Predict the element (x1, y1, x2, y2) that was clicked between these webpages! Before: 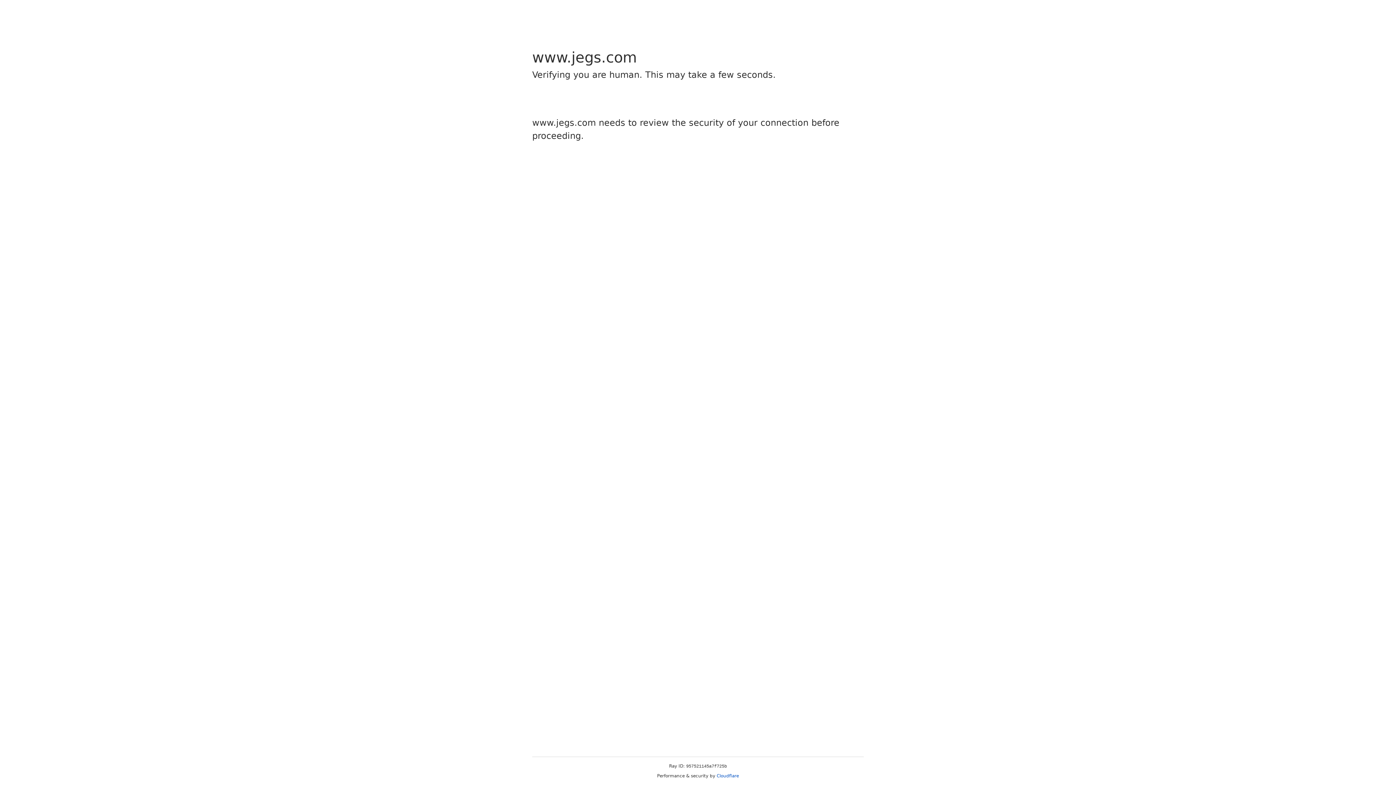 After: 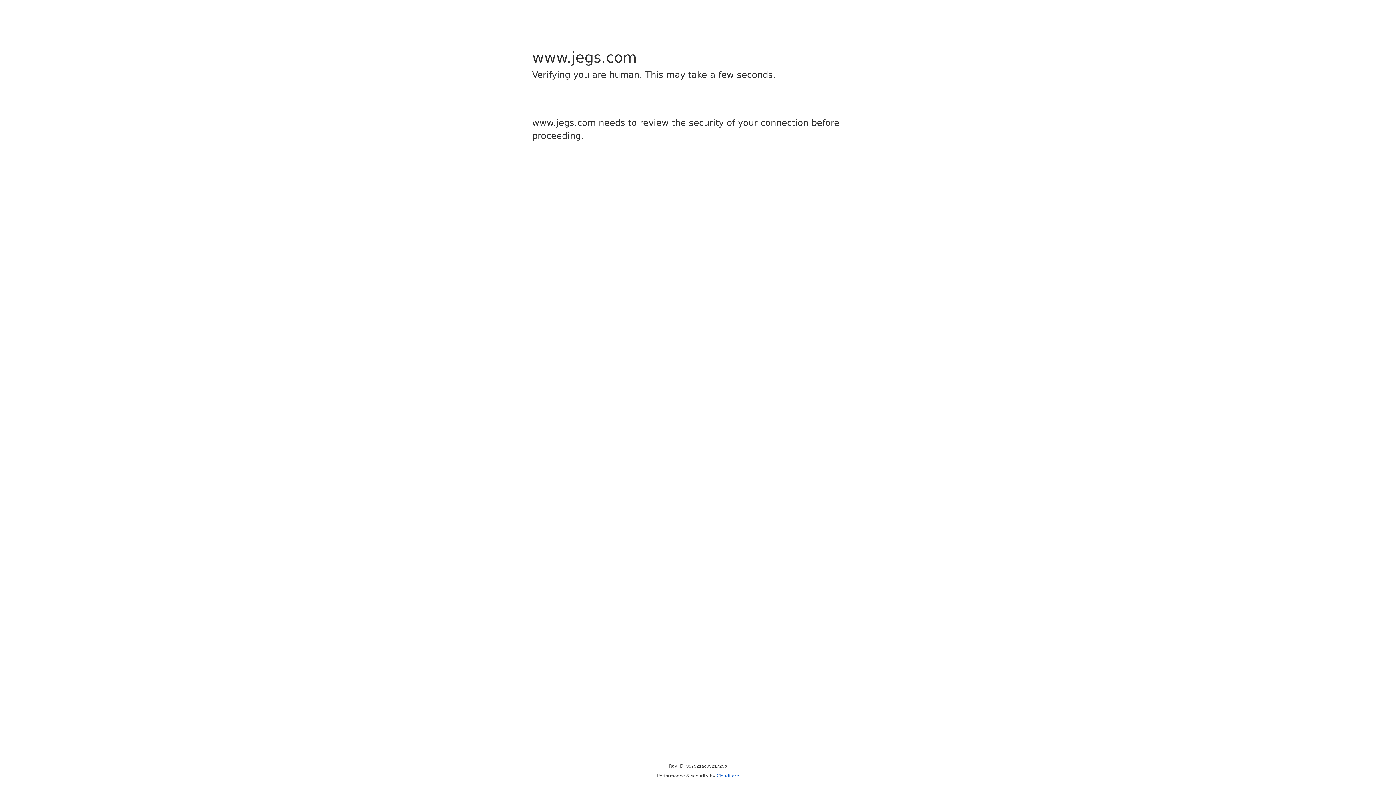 Action: bbox: (716, 773, 739, 778) label: Cloudflare